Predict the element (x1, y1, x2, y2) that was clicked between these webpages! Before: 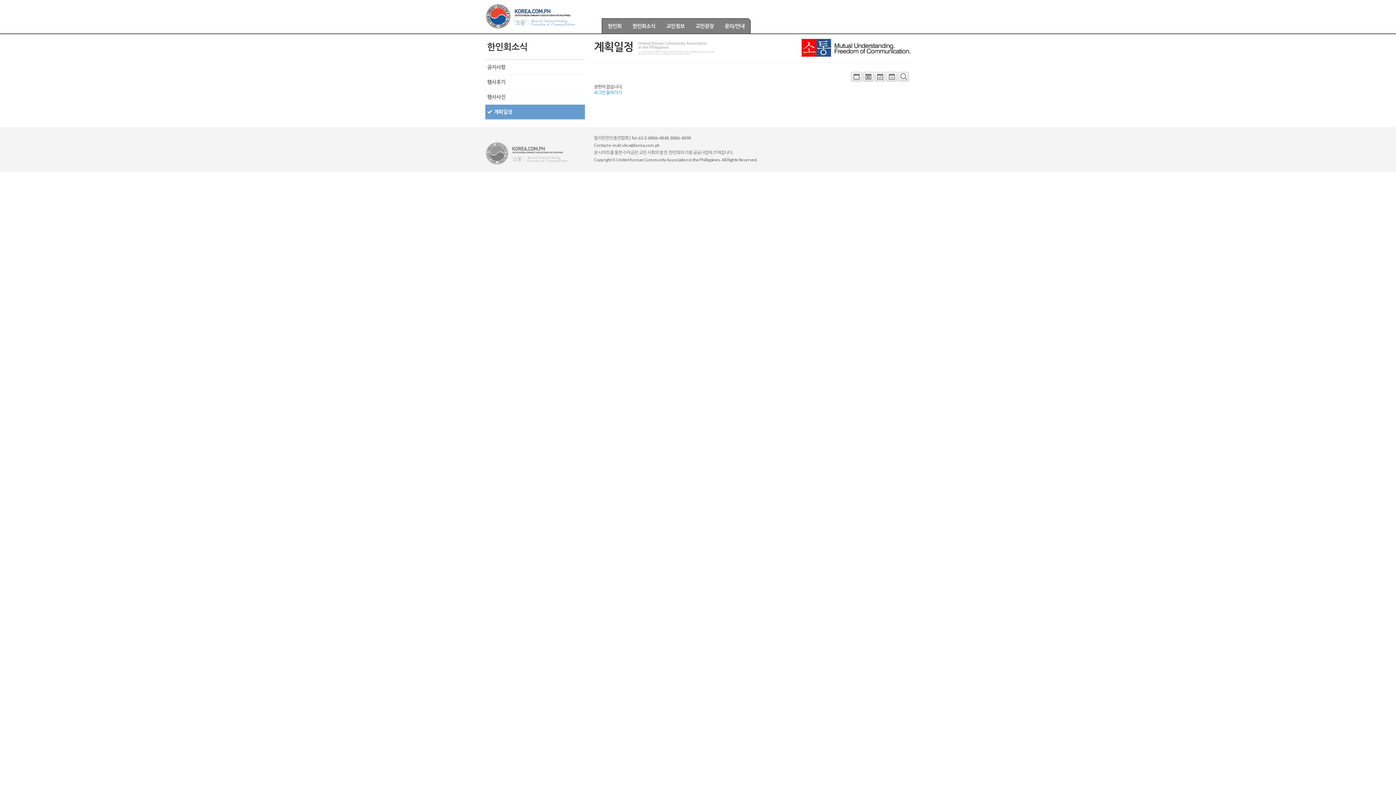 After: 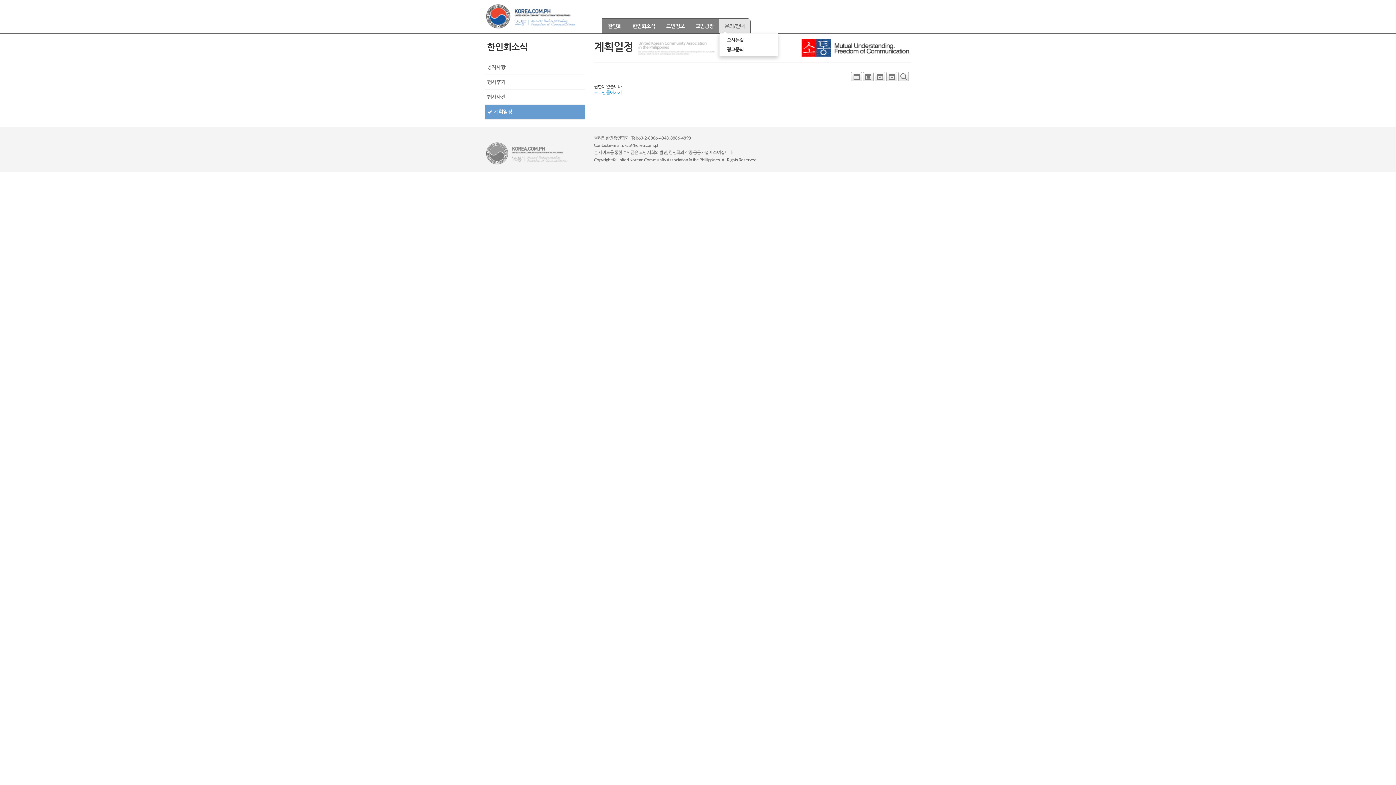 Action: label: 문의/안내 bbox: (719, 18, 750, 33)